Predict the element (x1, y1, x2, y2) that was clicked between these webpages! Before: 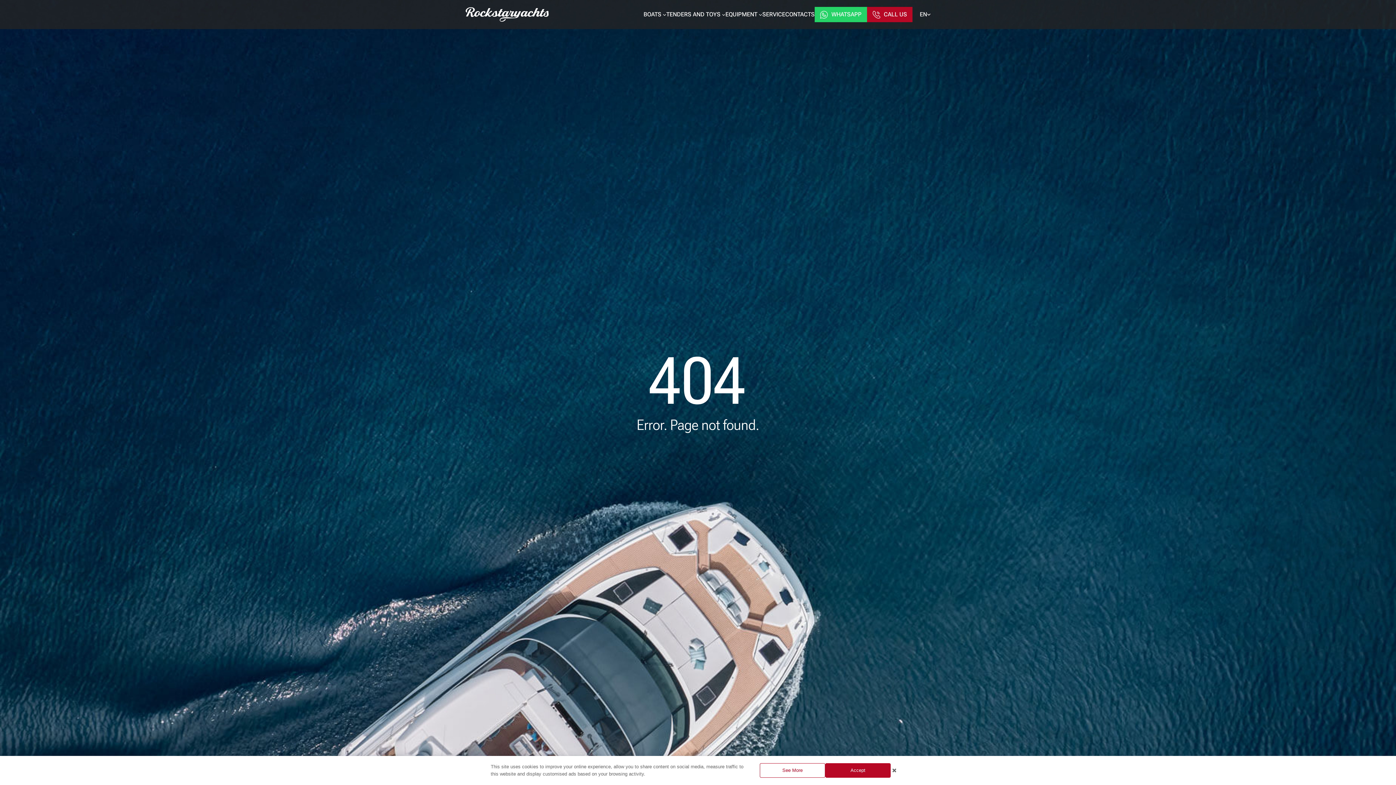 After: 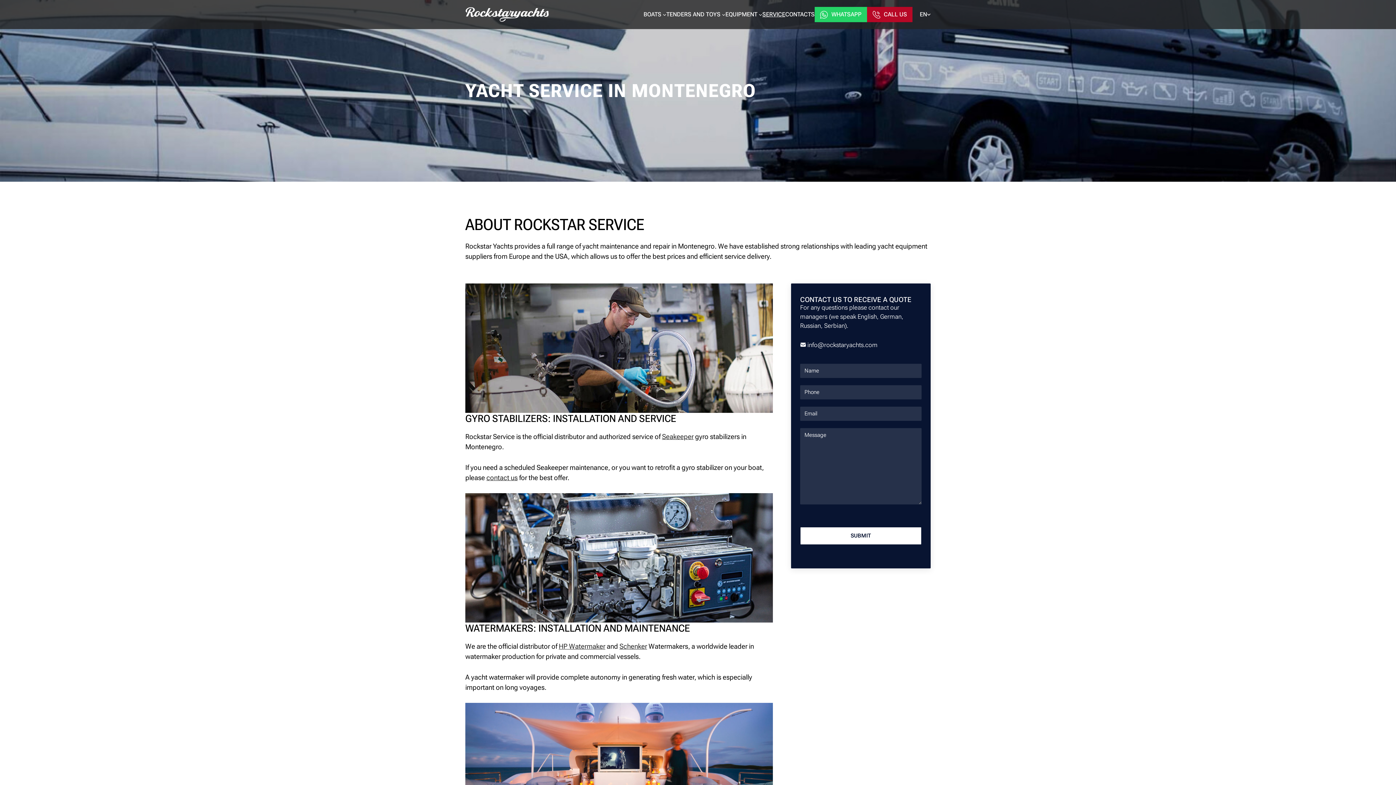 Action: label: SERVICE bbox: (762, 10, 785, 18)